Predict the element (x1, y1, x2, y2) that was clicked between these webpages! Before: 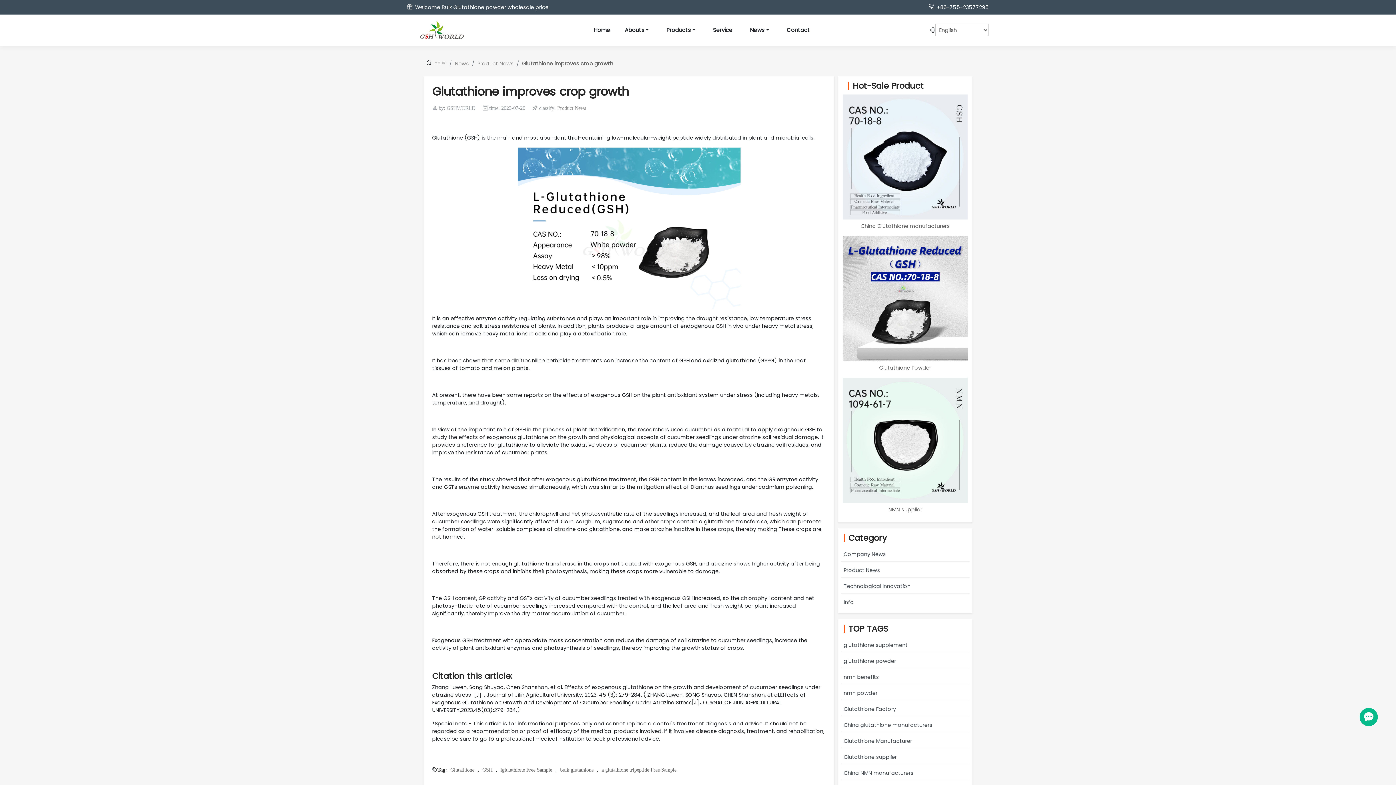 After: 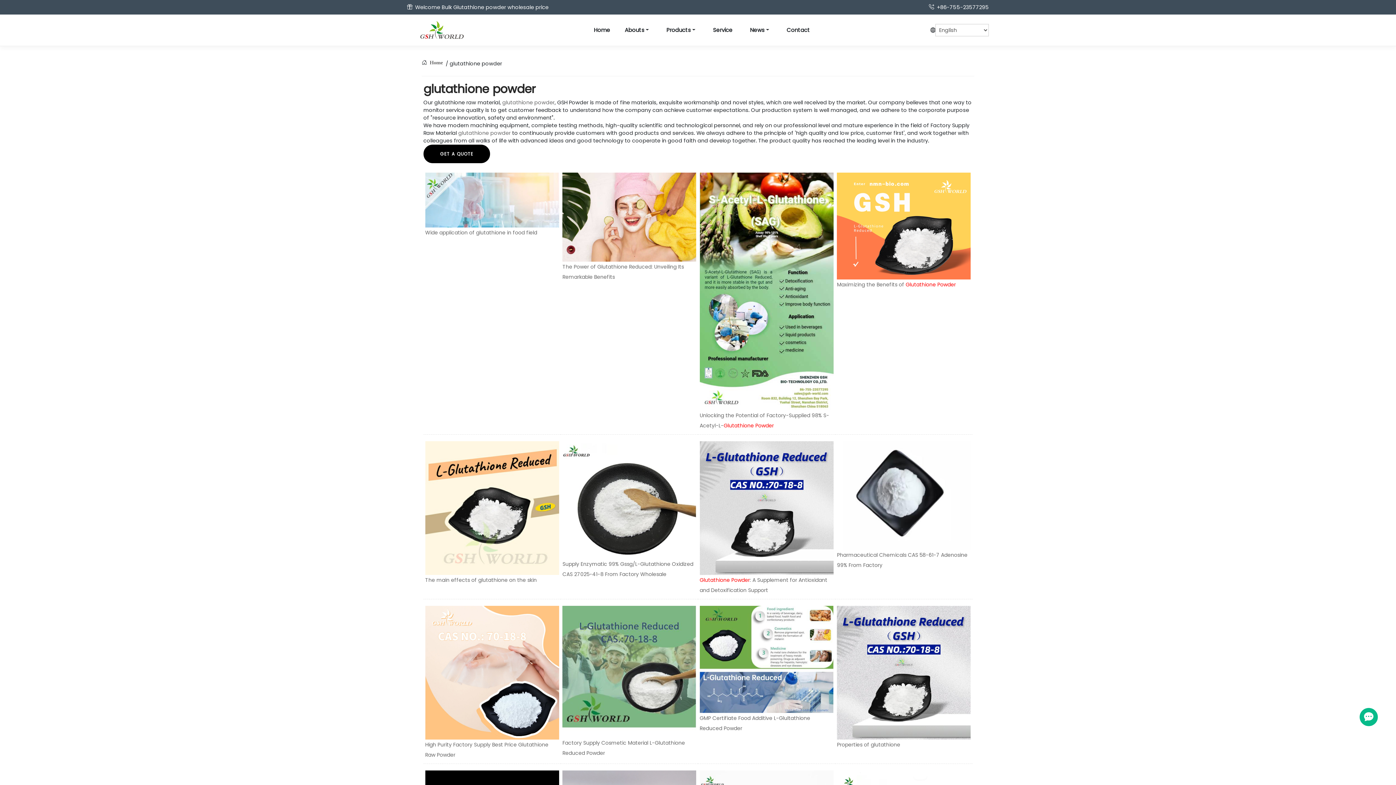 Action: label: glutathione powder bbox: (841, 654, 969, 668)